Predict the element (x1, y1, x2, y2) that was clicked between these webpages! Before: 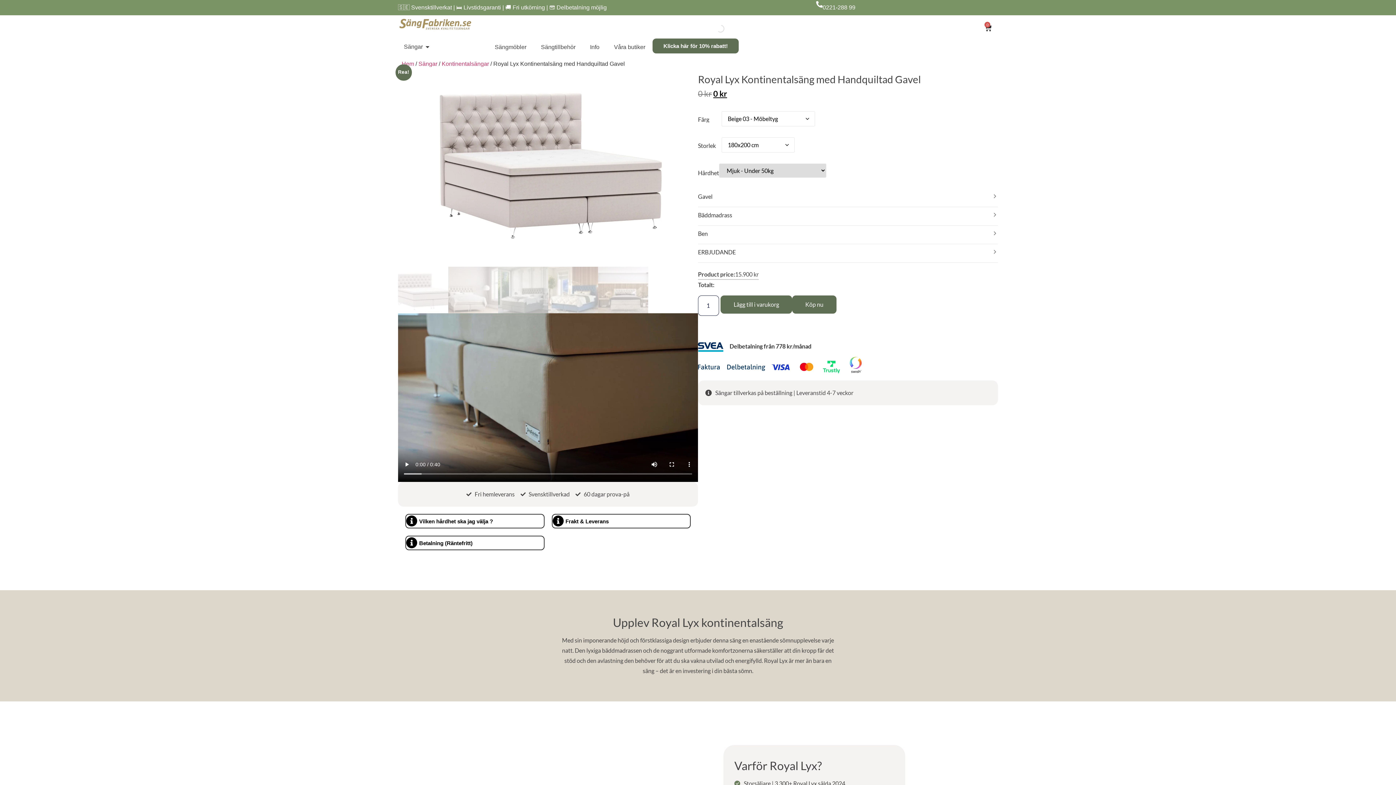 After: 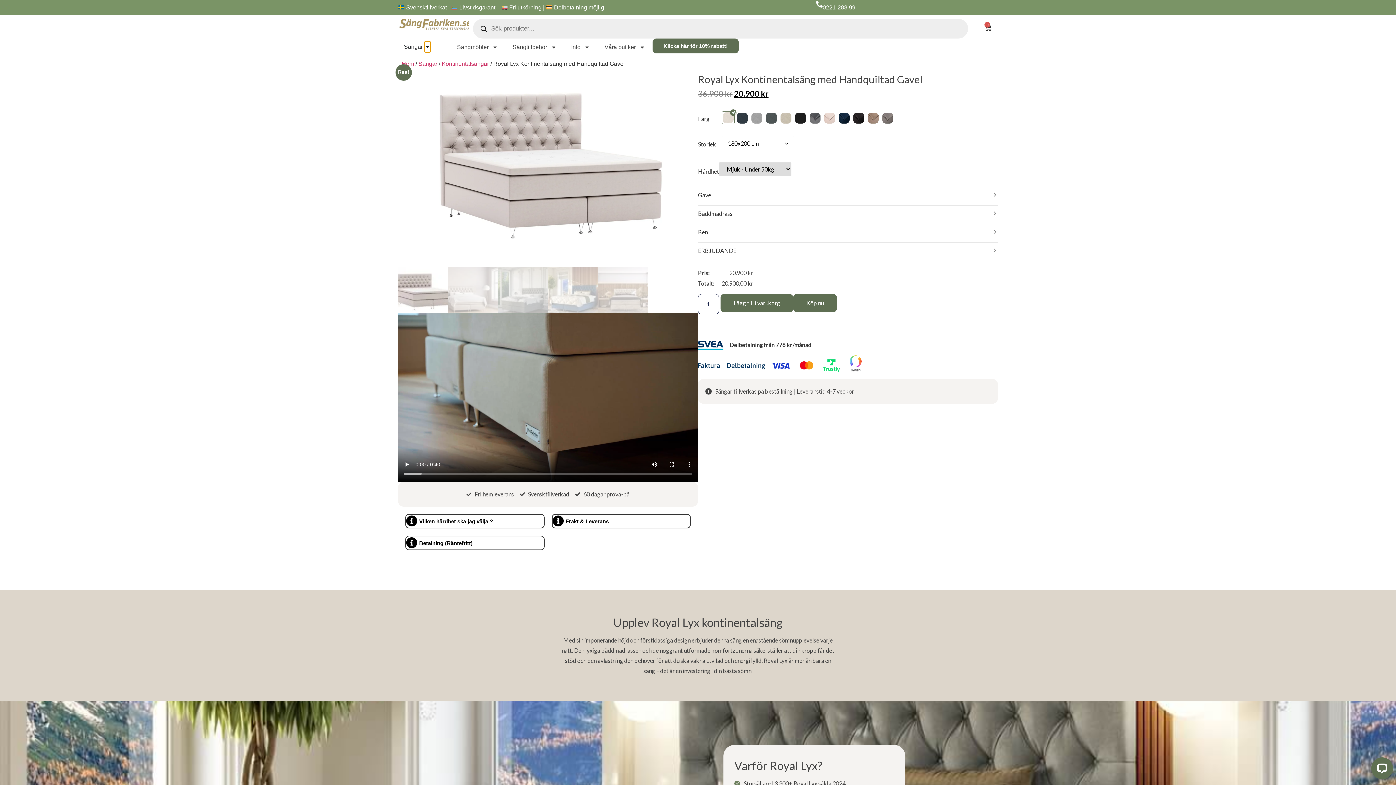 Action: bbox: (424, 41, 430, 52) label: Öppna Sängar